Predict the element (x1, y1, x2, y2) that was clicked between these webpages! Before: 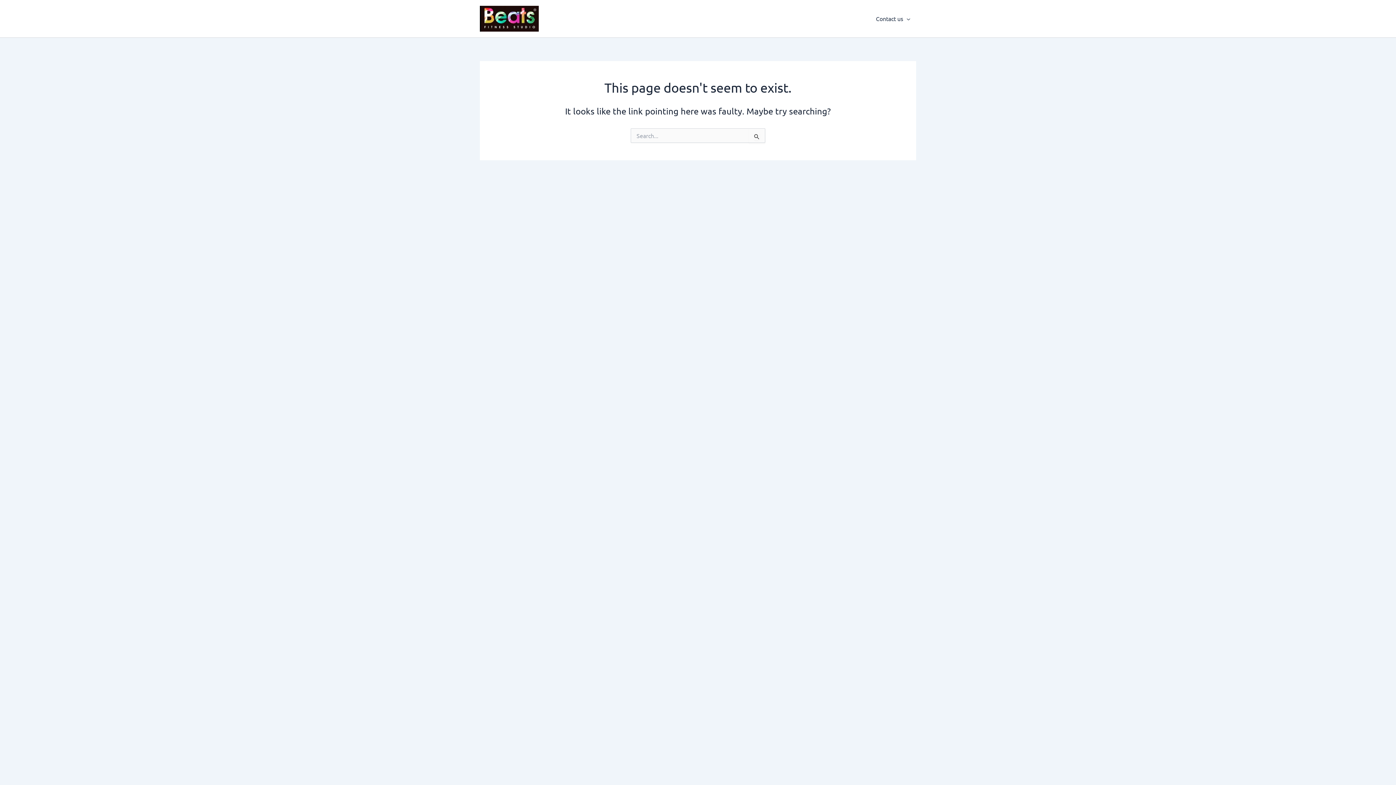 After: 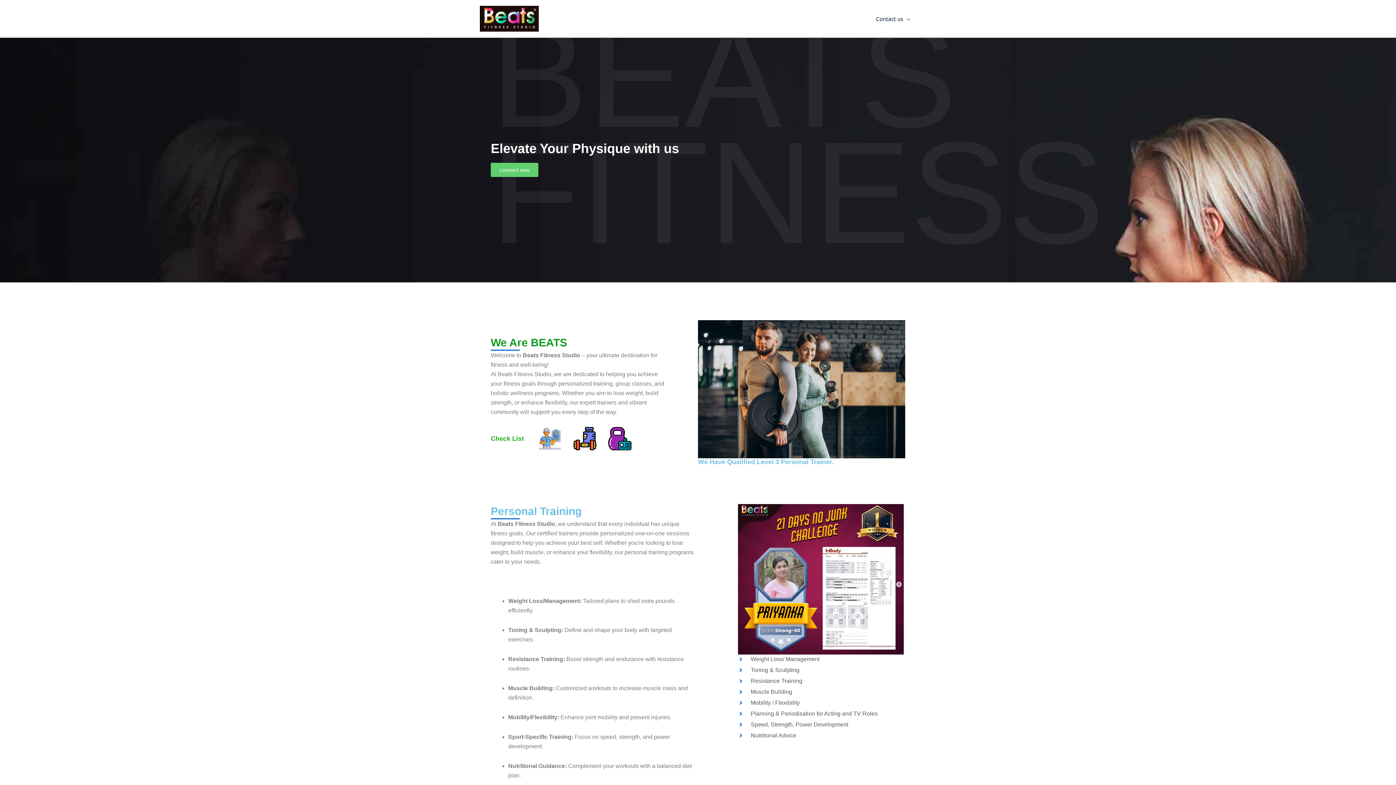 Action: bbox: (480, 5, 538, 31)